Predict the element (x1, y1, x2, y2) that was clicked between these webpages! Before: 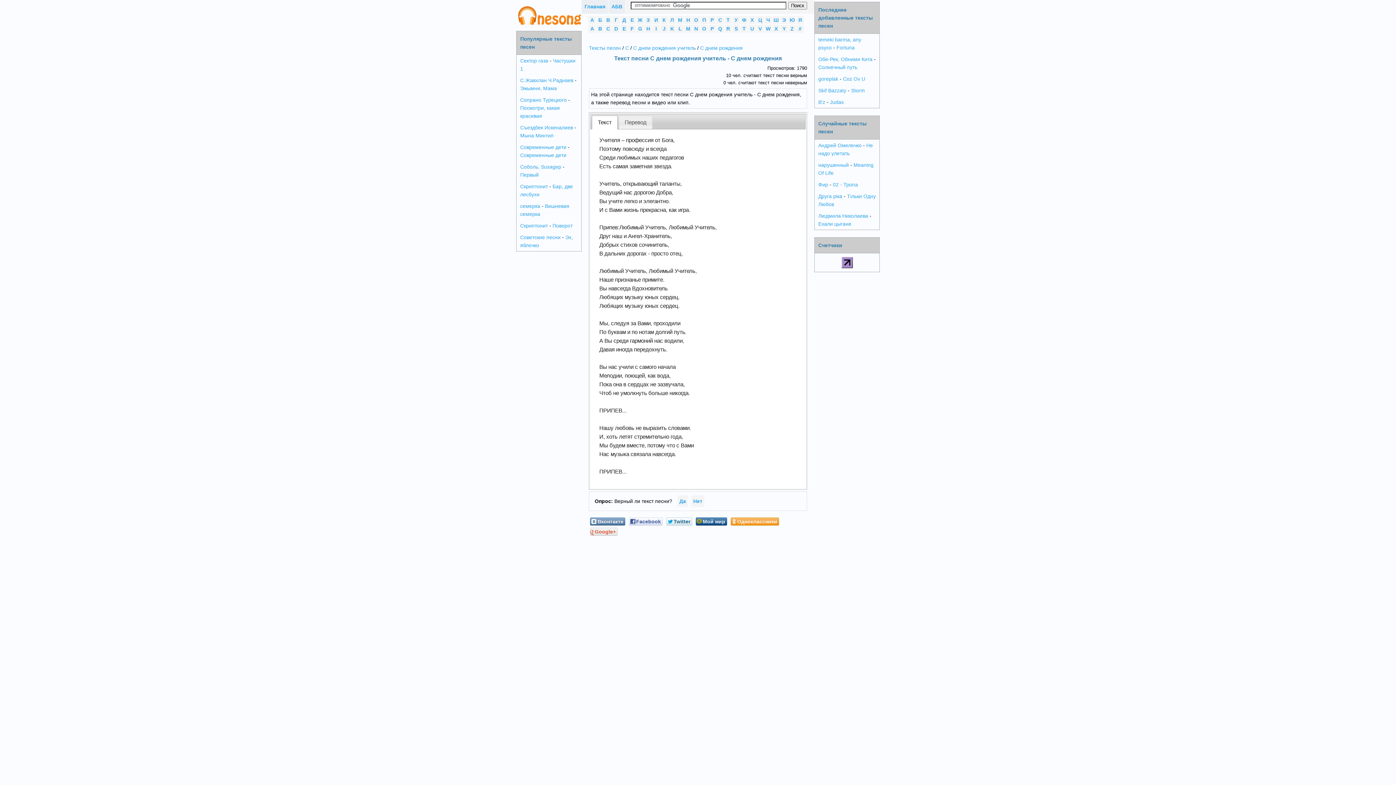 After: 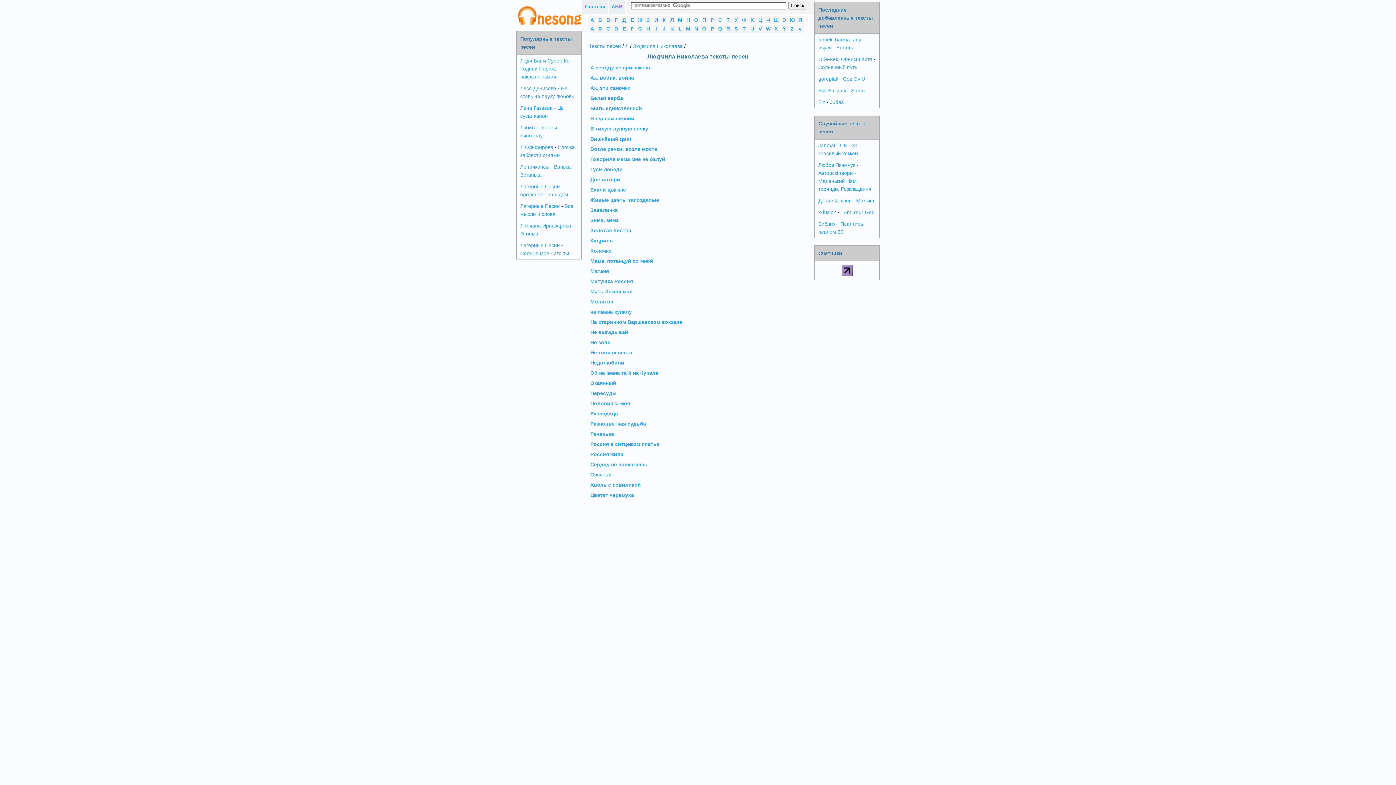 Action: bbox: (818, 213, 868, 218) label: Людмила Николаева